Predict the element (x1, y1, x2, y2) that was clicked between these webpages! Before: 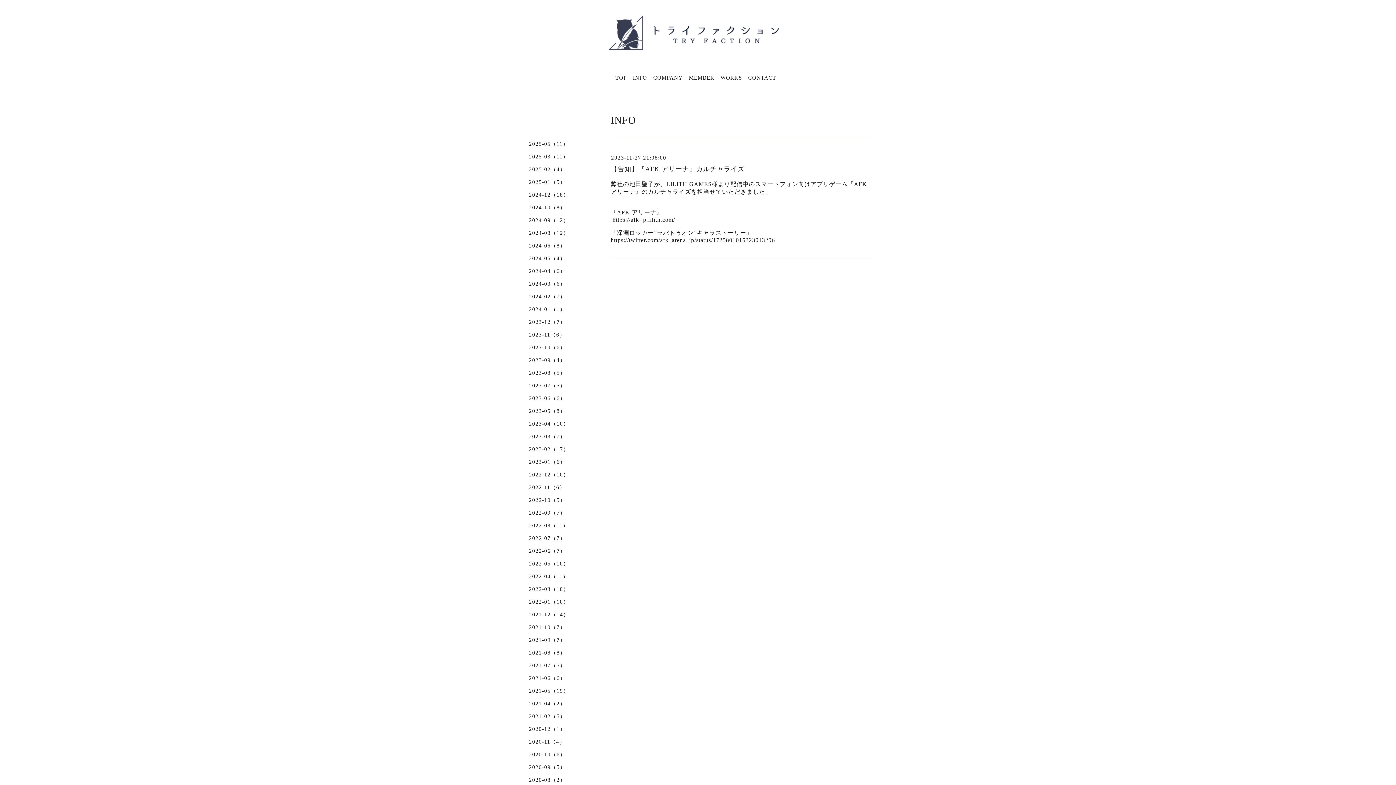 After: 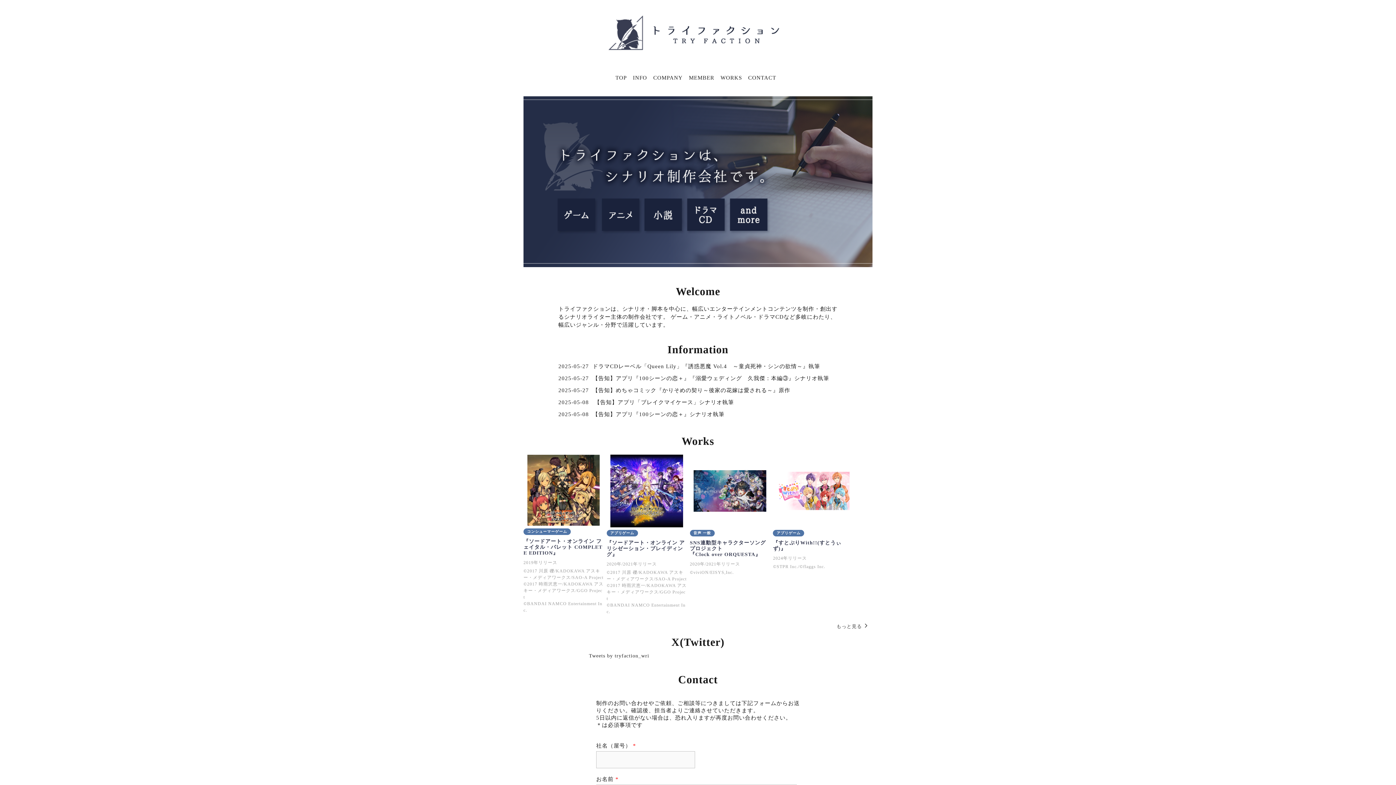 Action: label: TOP bbox: (615, 74, 626, 80)